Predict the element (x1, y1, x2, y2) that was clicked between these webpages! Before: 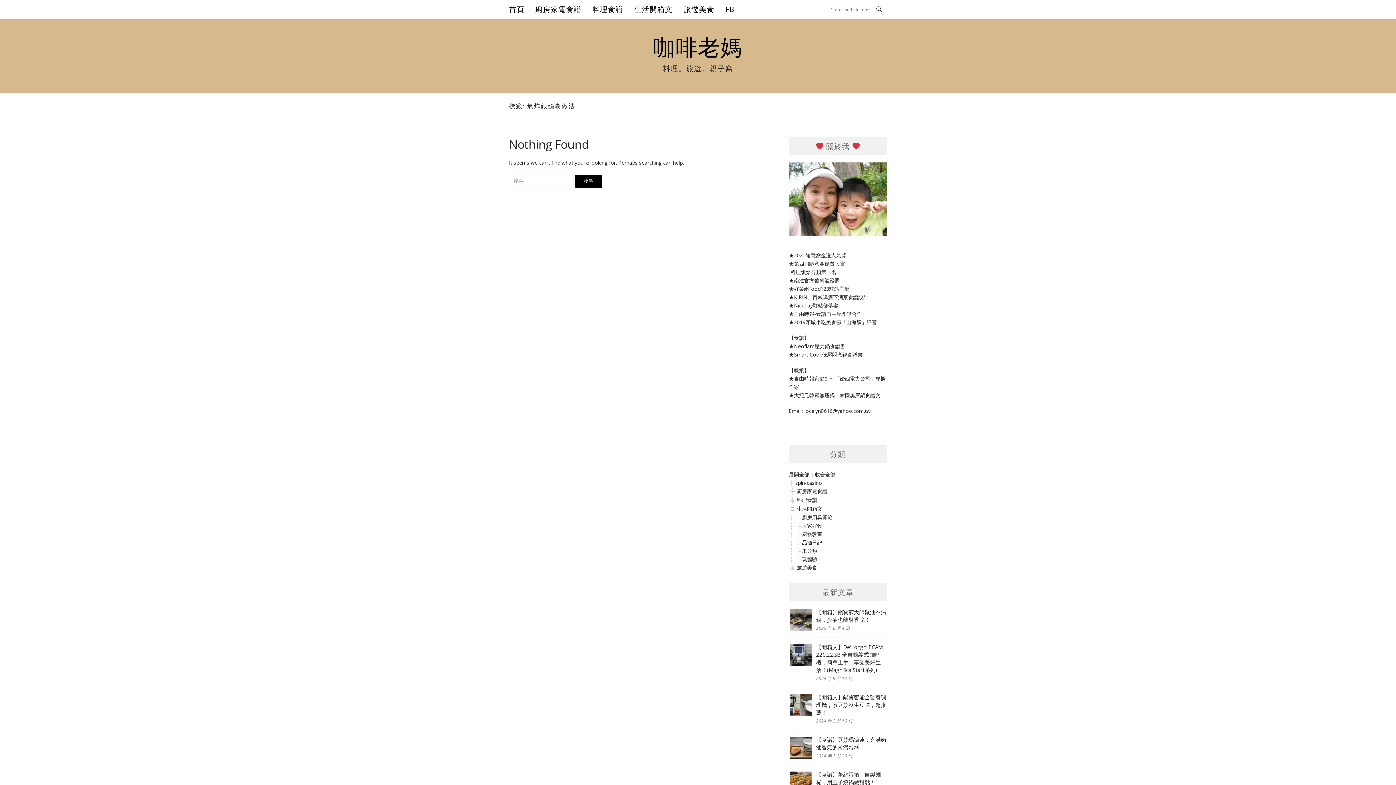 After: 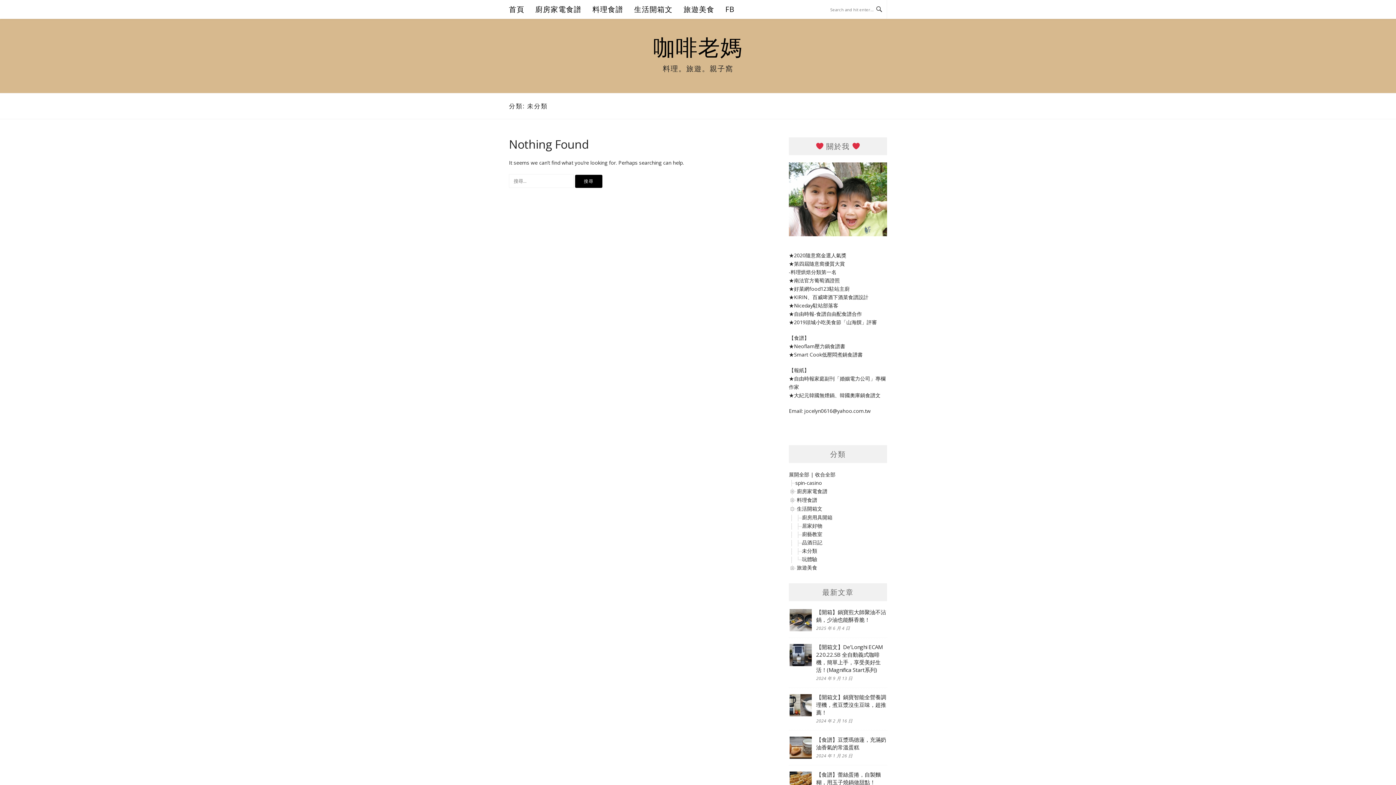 Action: label: 未分類 bbox: (802, 547, 817, 554)